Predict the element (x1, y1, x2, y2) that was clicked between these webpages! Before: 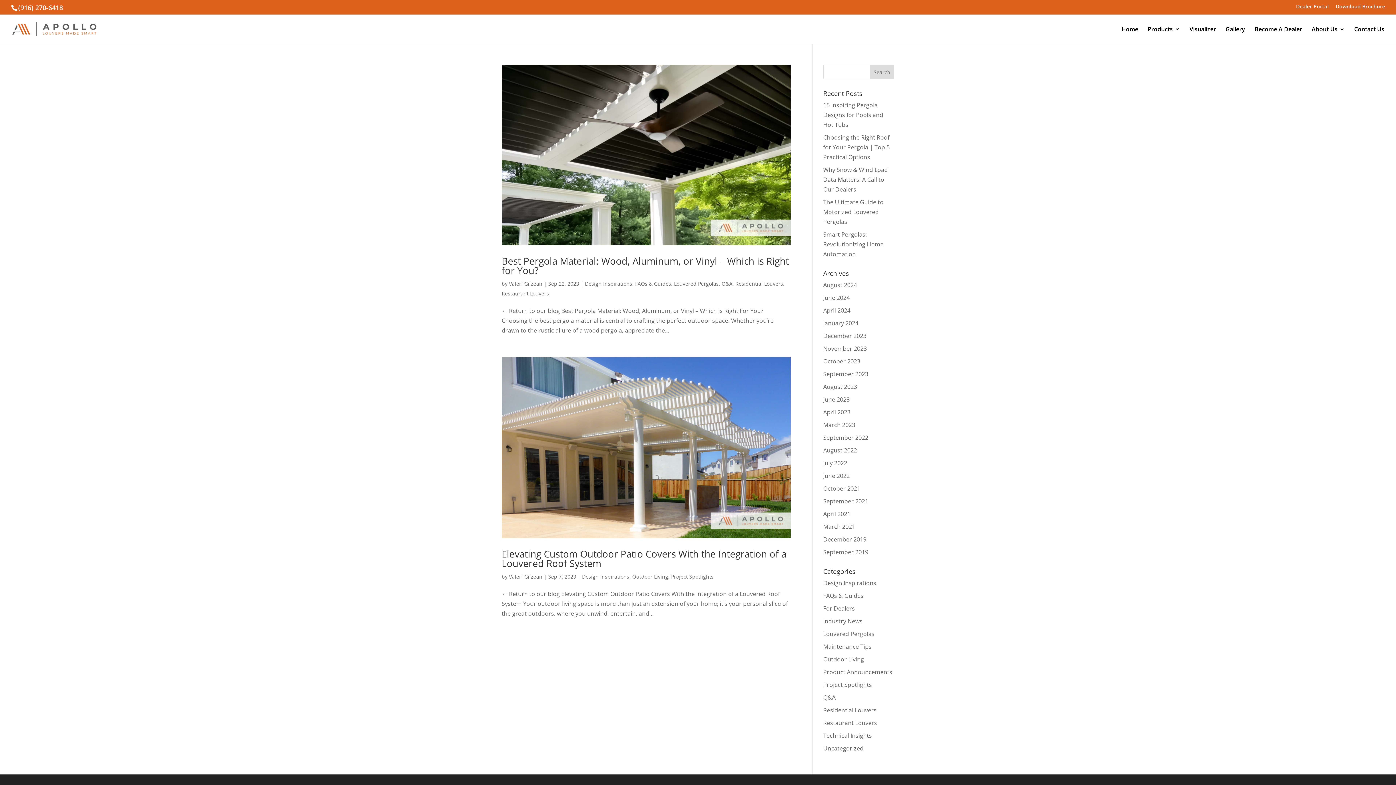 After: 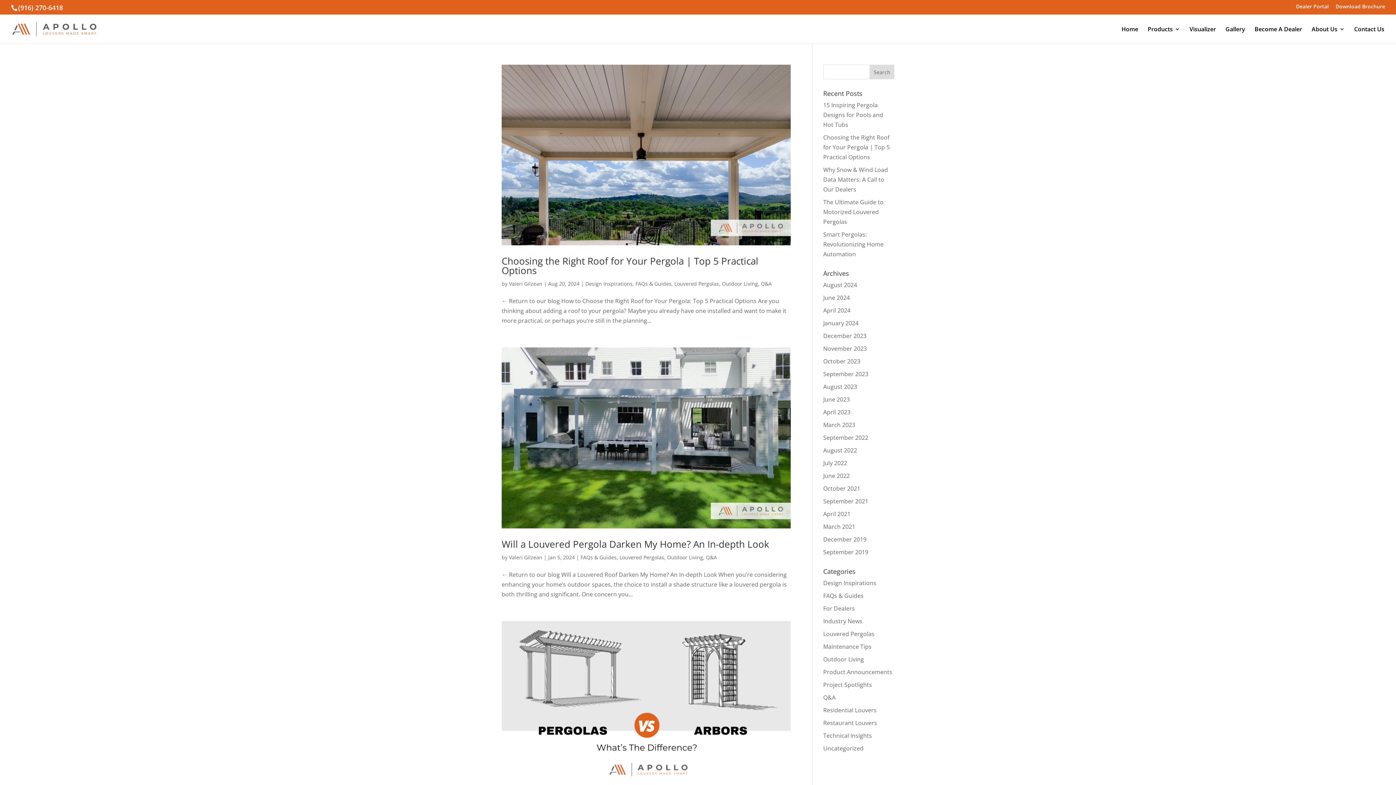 Action: label: Q&A bbox: (823, 693, 835, 701)